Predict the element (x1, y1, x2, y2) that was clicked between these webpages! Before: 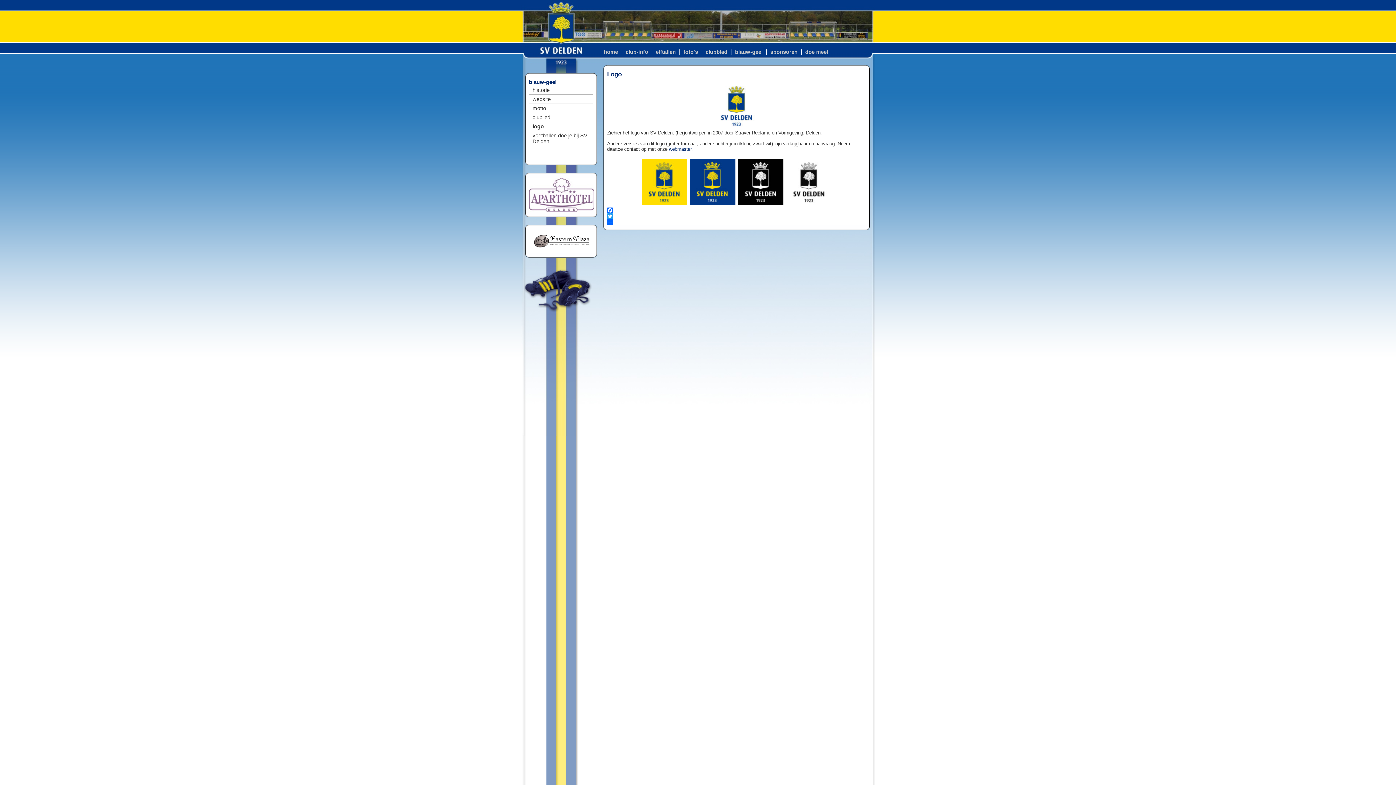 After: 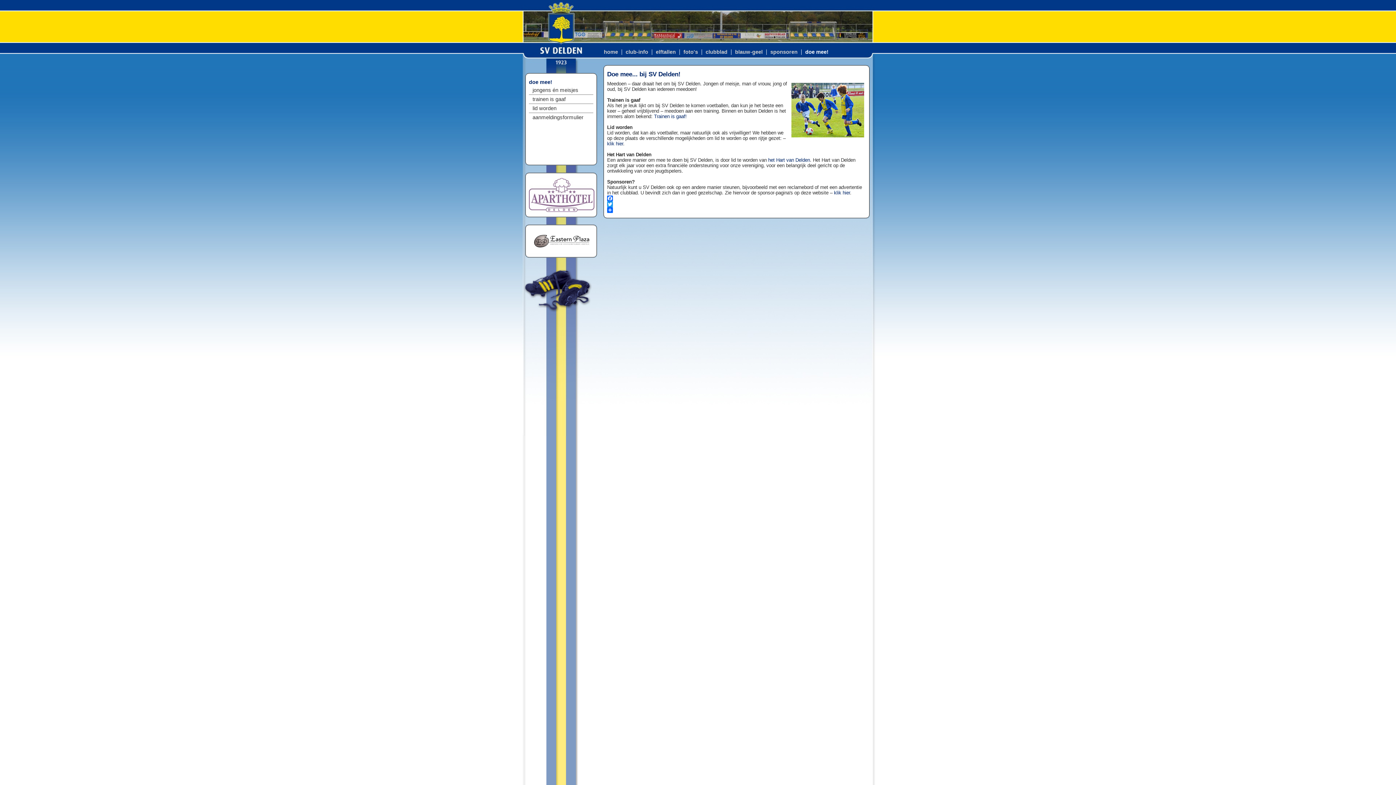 Action: label: doe mee! bbox: (801, 49, 832, 54)